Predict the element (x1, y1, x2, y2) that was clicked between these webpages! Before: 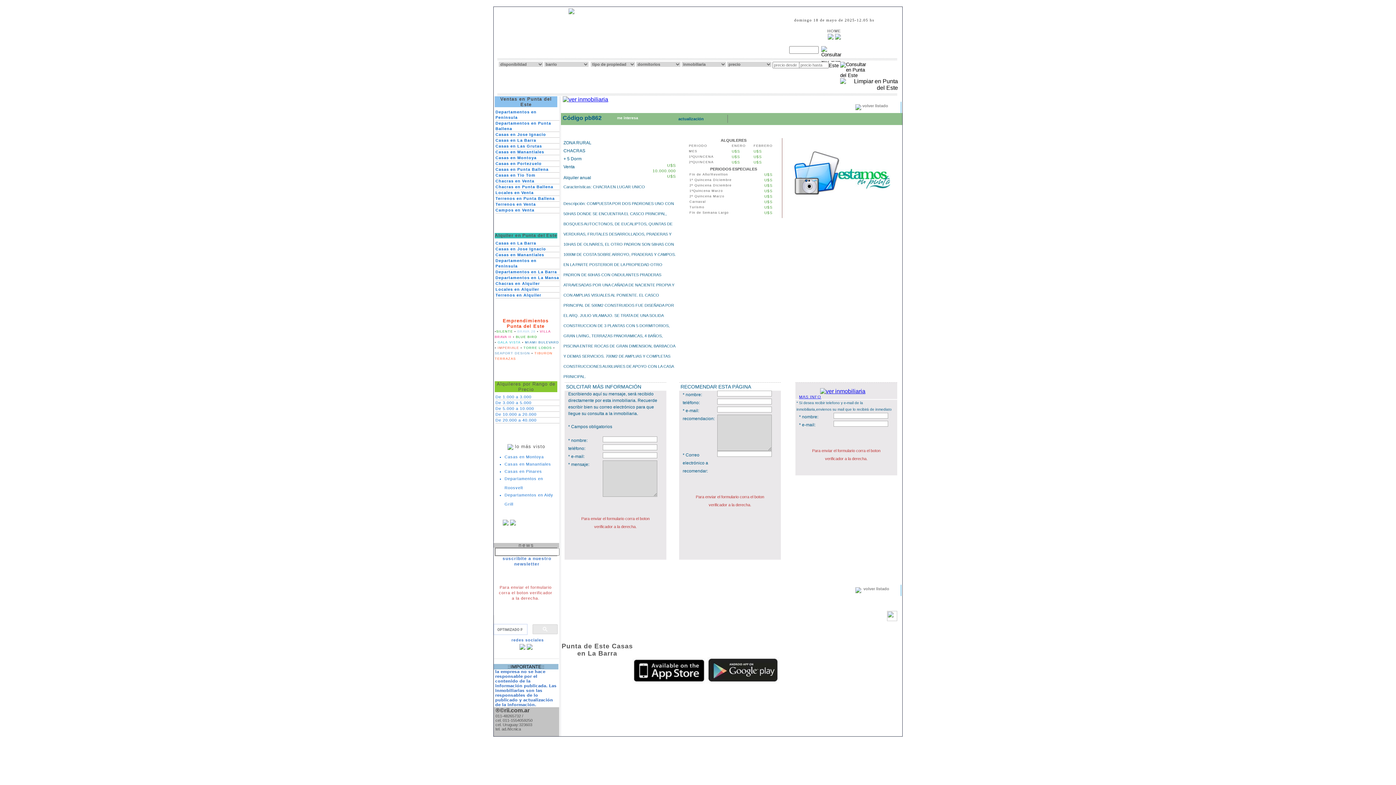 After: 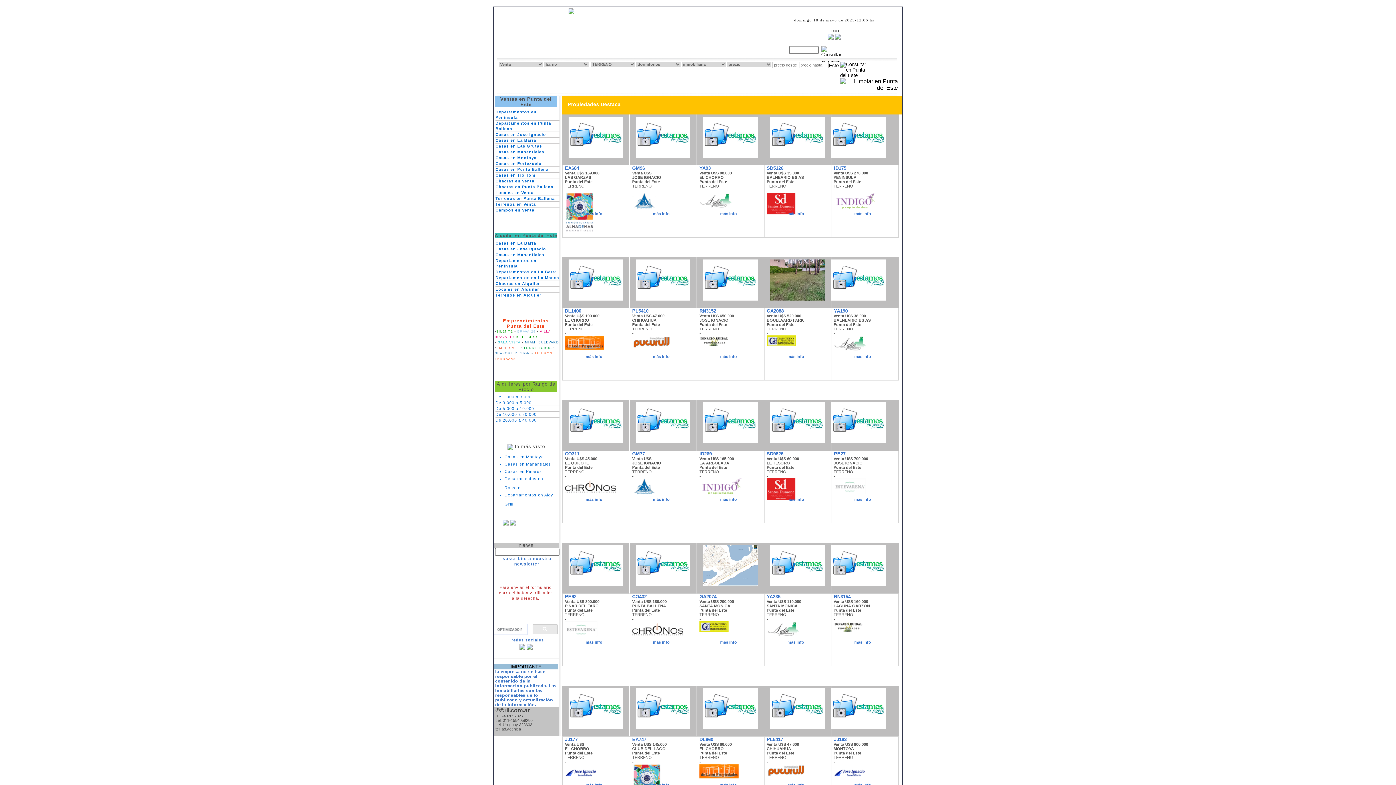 Action: label: Terrenos en Venta bbox: (495, 202, 536, 206)